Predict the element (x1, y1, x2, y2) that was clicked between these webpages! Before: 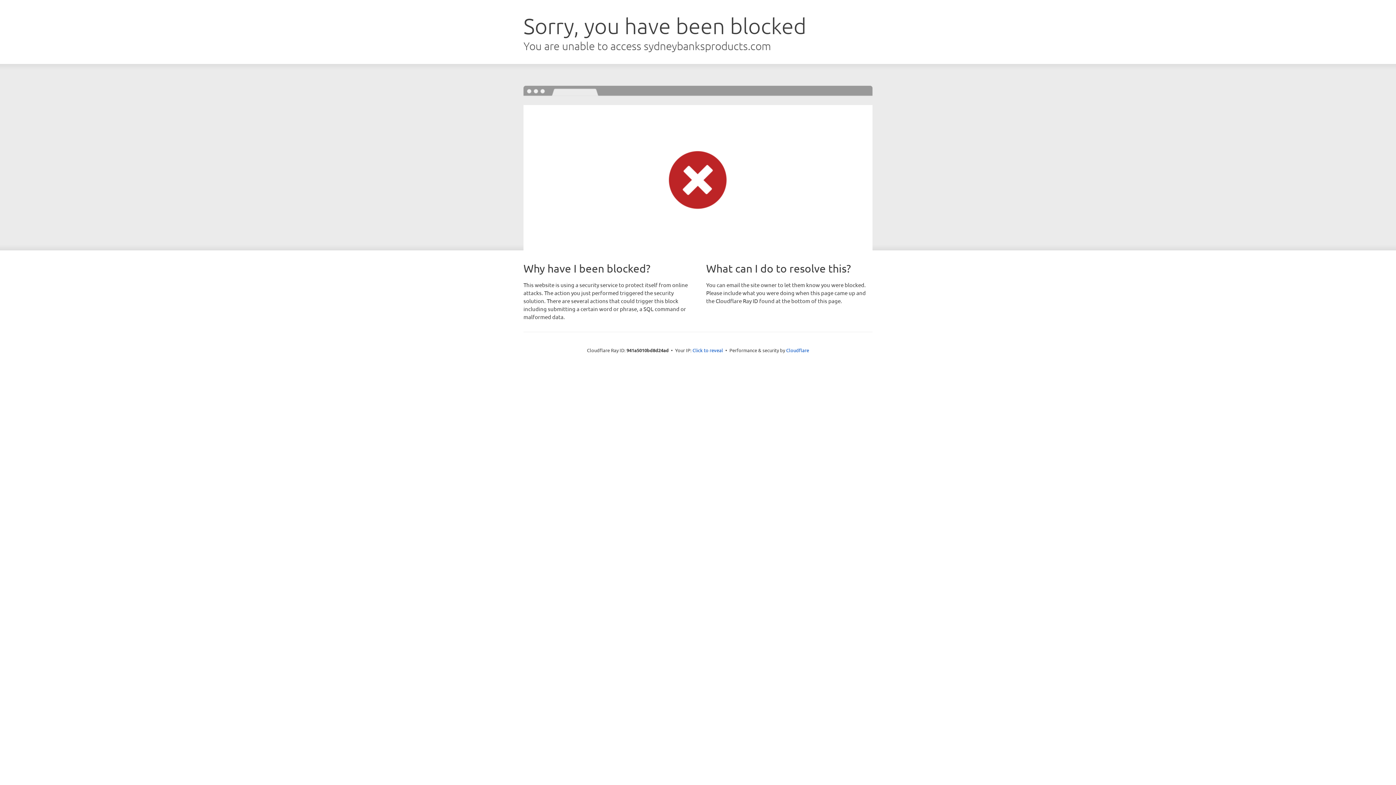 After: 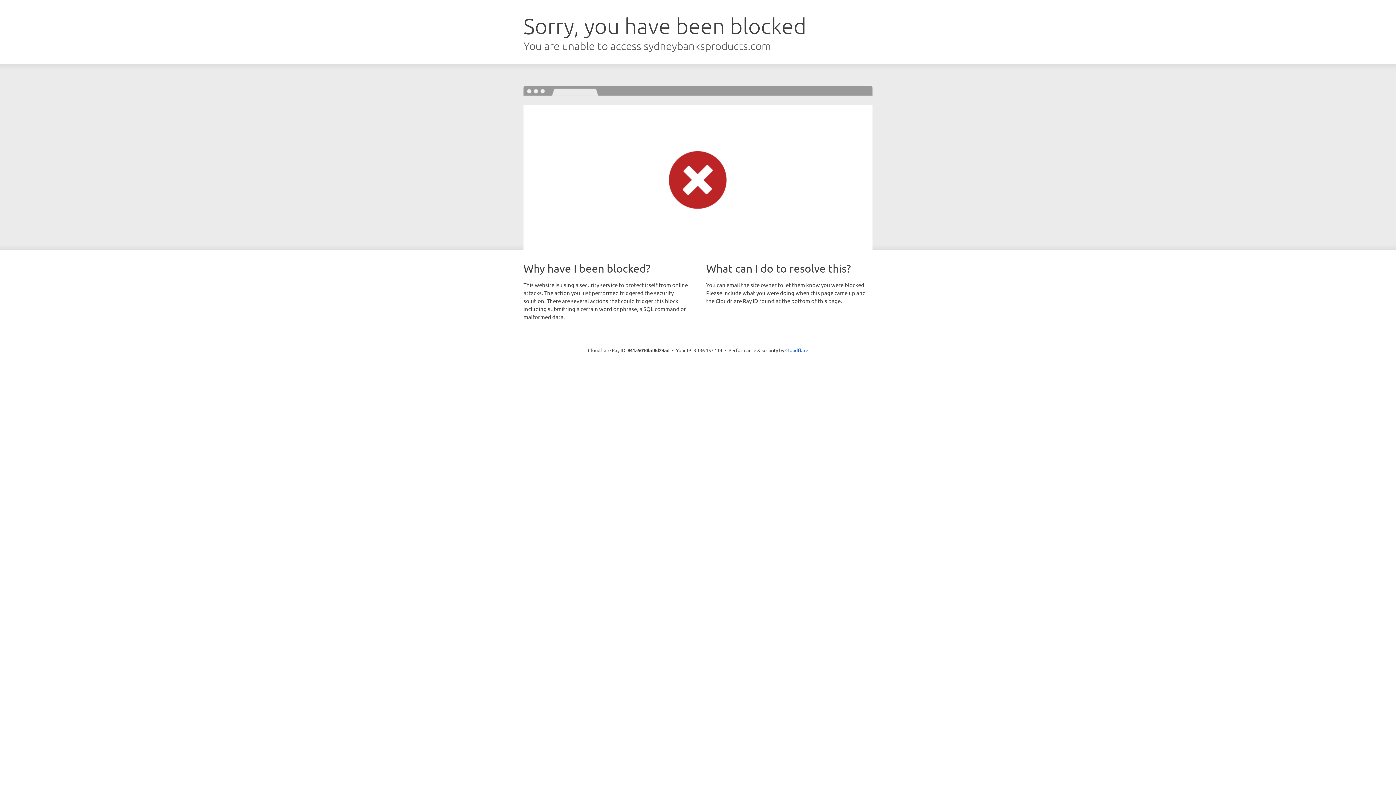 Action: label: Click to reveal bbox: (692, 346, 723, 353)